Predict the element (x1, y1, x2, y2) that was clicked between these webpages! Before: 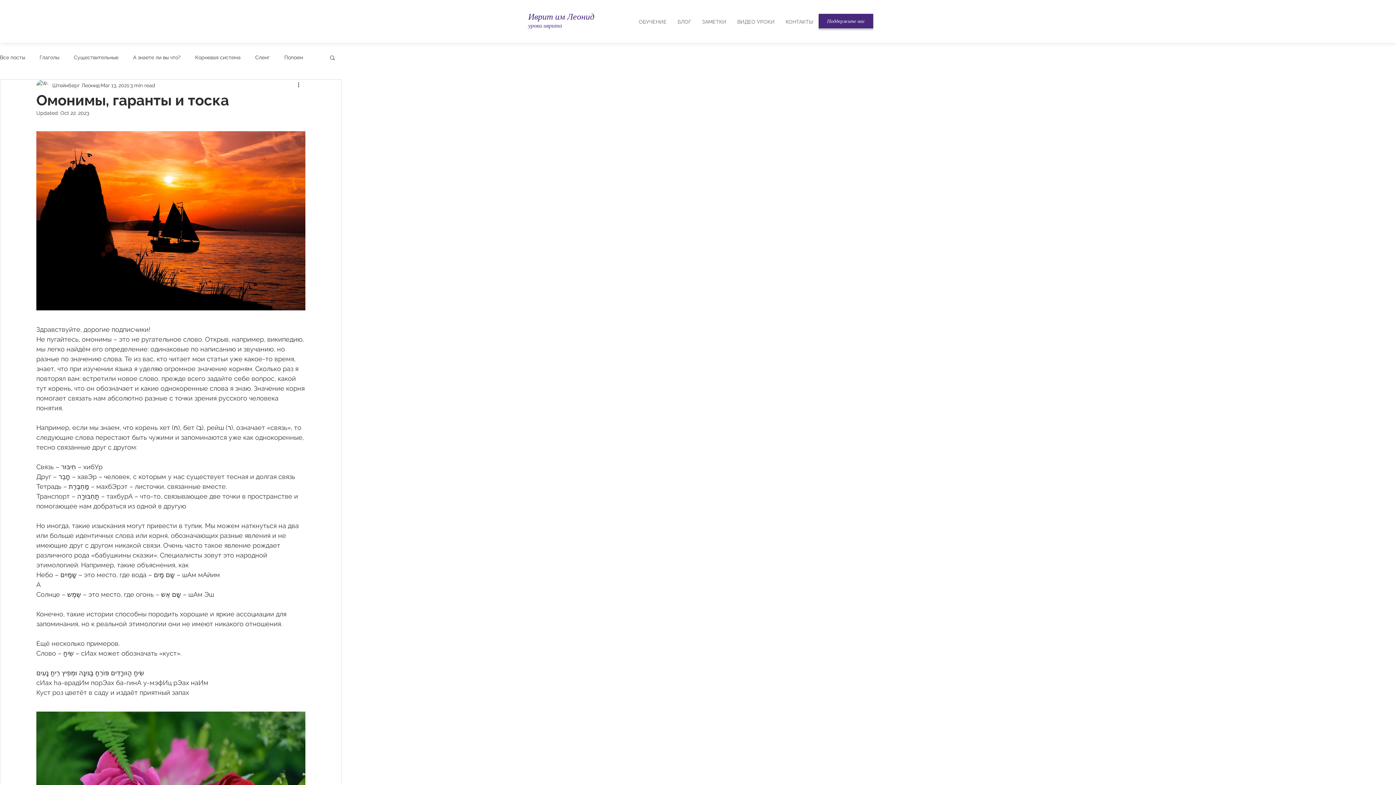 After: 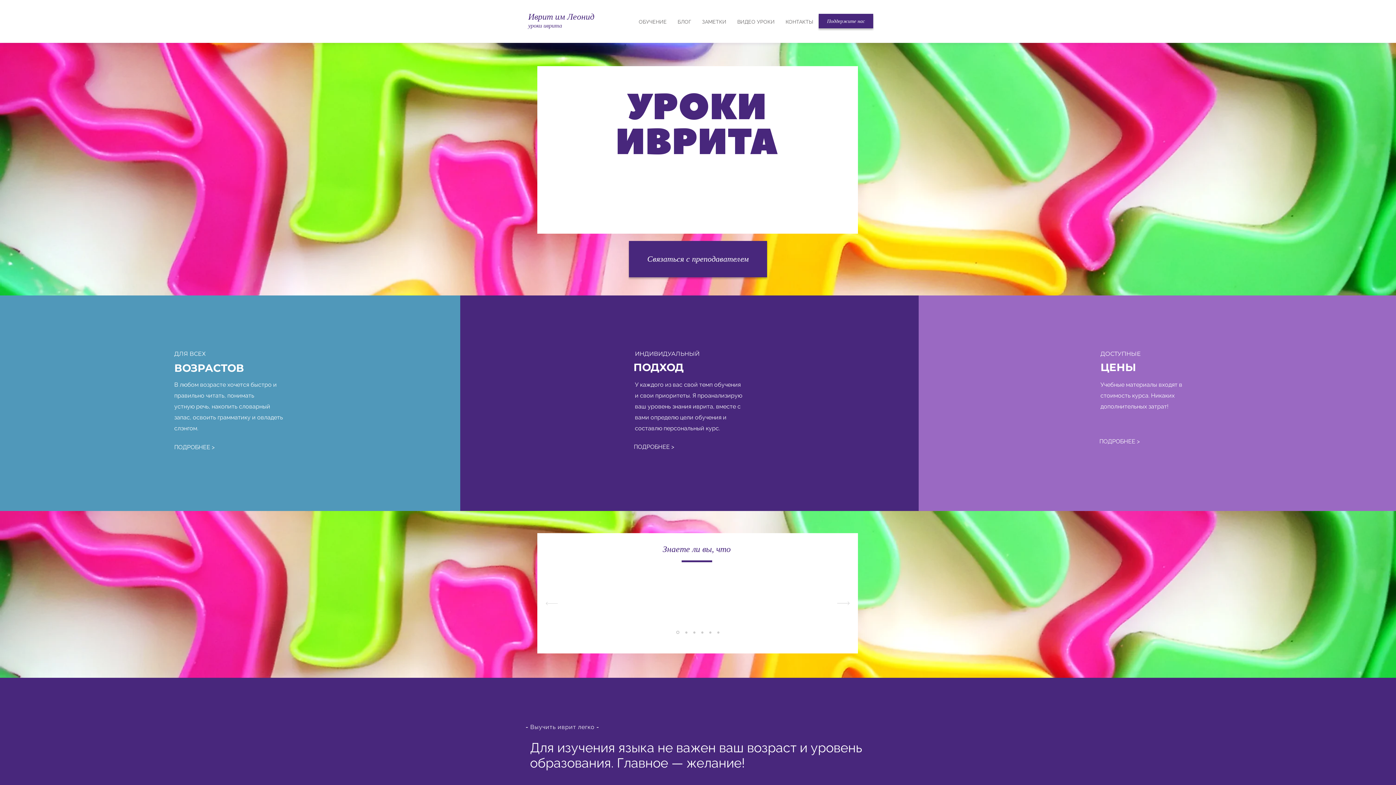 Action: label: уро bbox: (528, 22, 536, 28)